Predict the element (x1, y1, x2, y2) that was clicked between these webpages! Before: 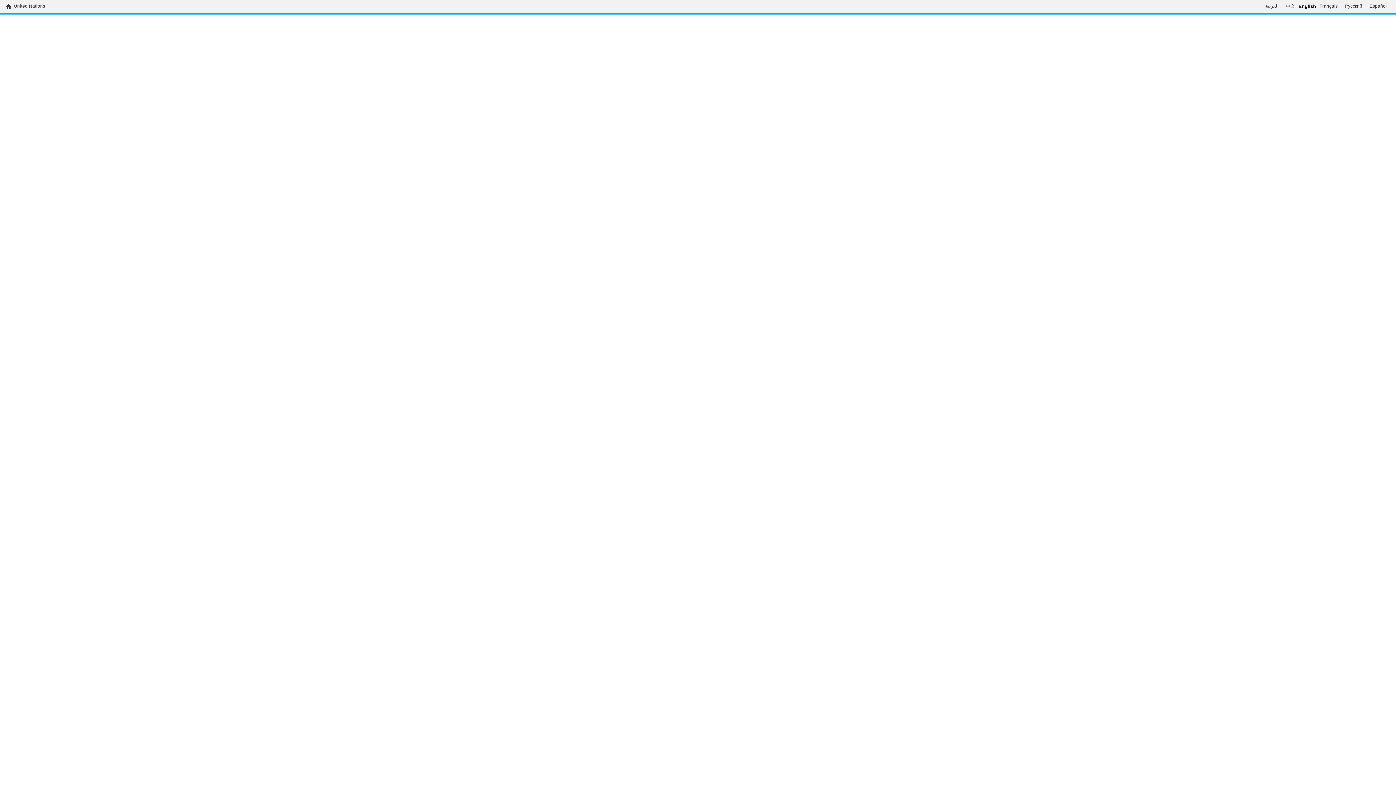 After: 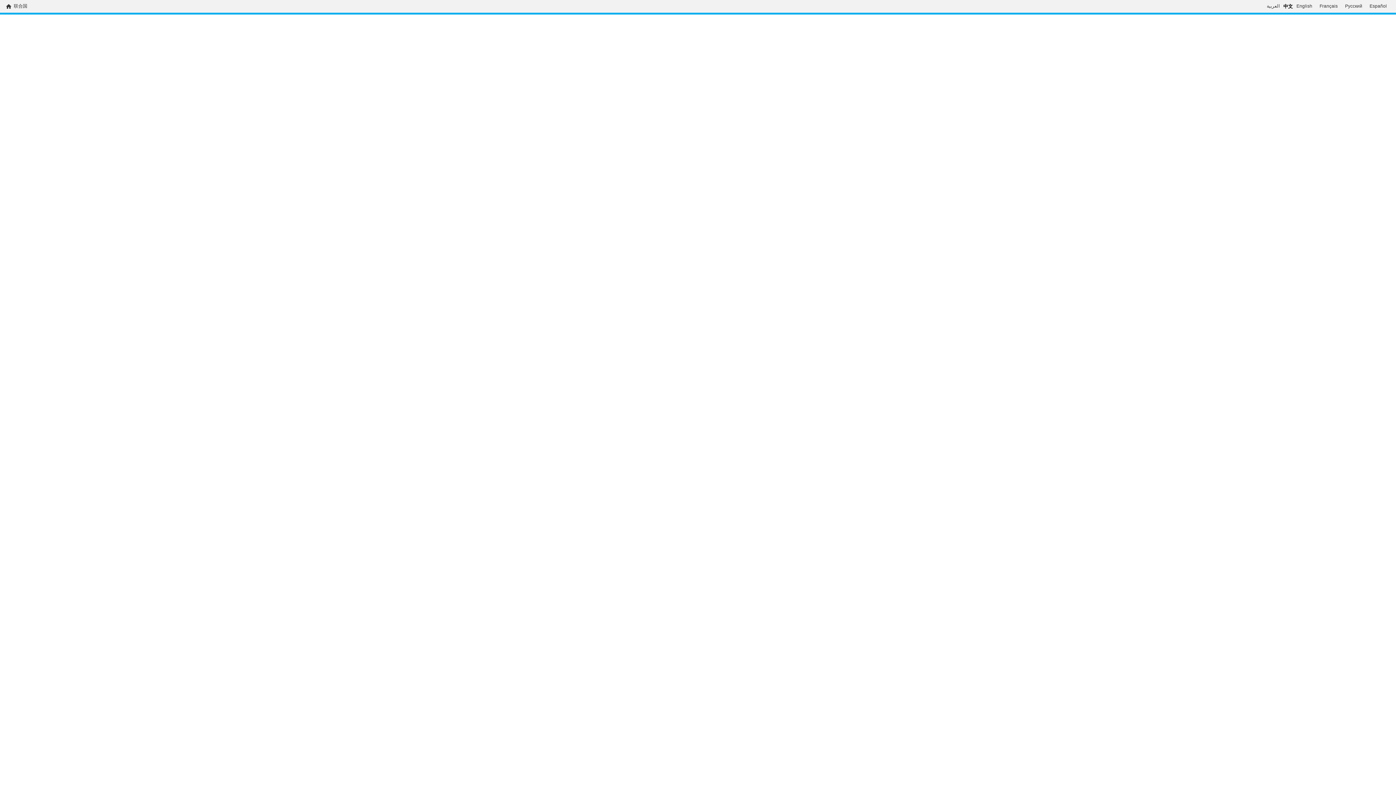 Action: bbox: (1282, 3, 1298, 9) label: 中文